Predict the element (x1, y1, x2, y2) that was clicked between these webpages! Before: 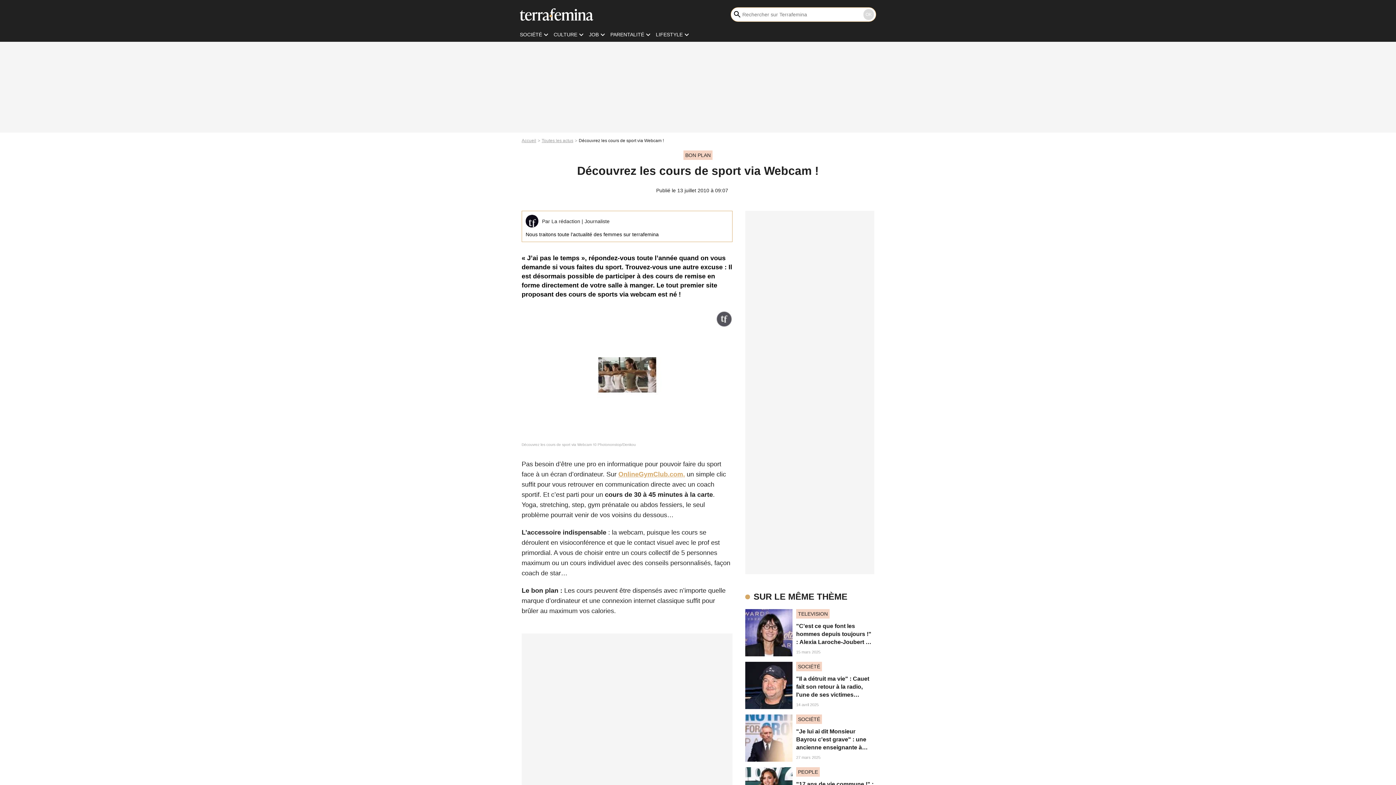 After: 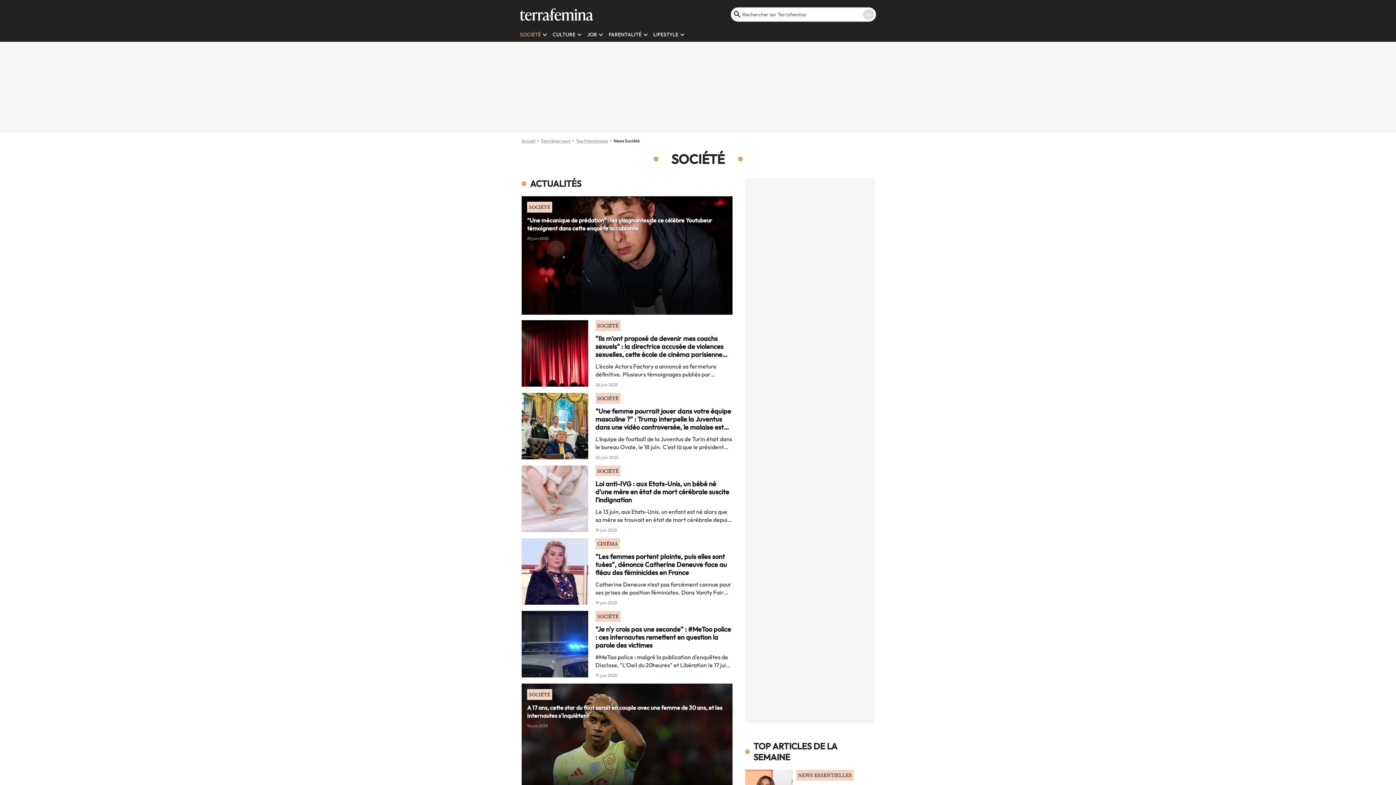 Action: bbox: (520, 31, 542, 37) label: SOCIÉTÉ